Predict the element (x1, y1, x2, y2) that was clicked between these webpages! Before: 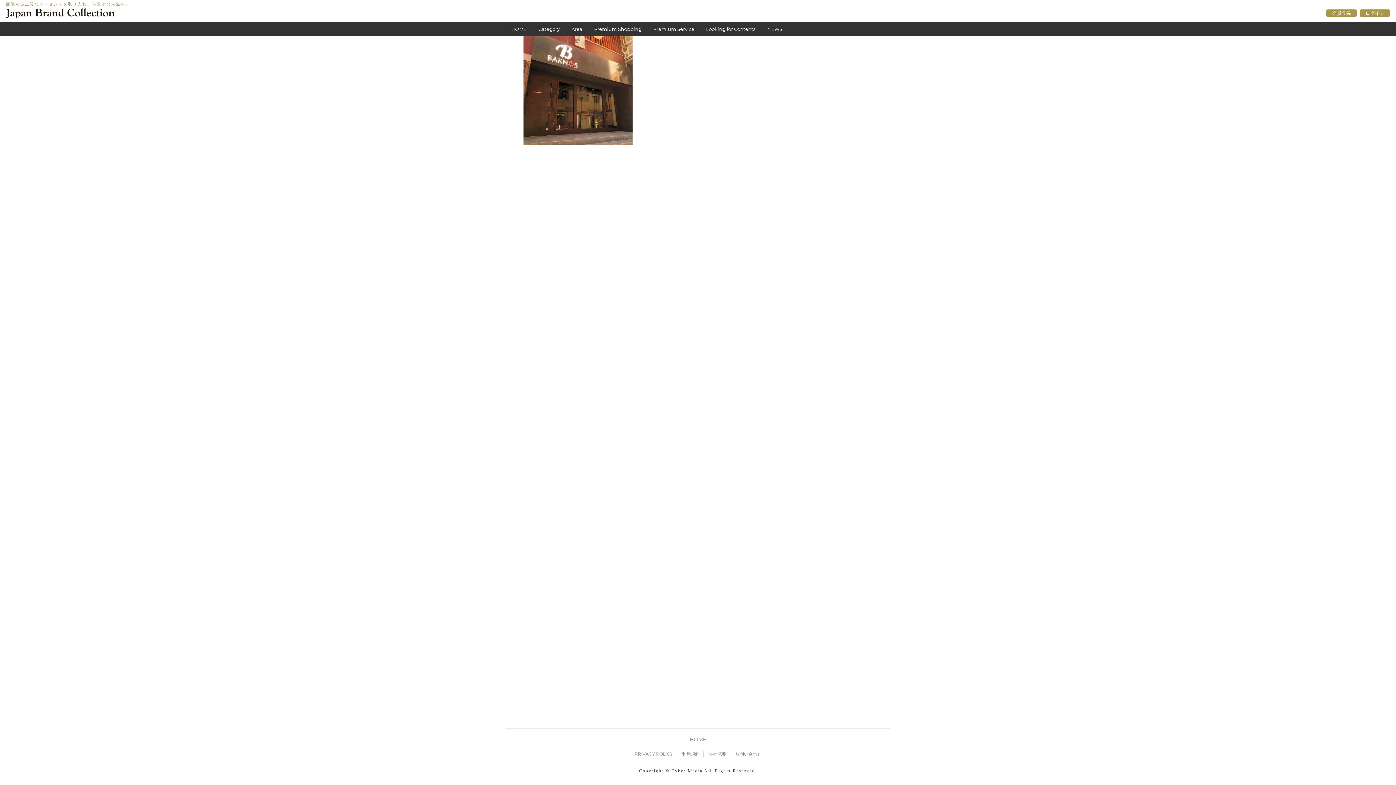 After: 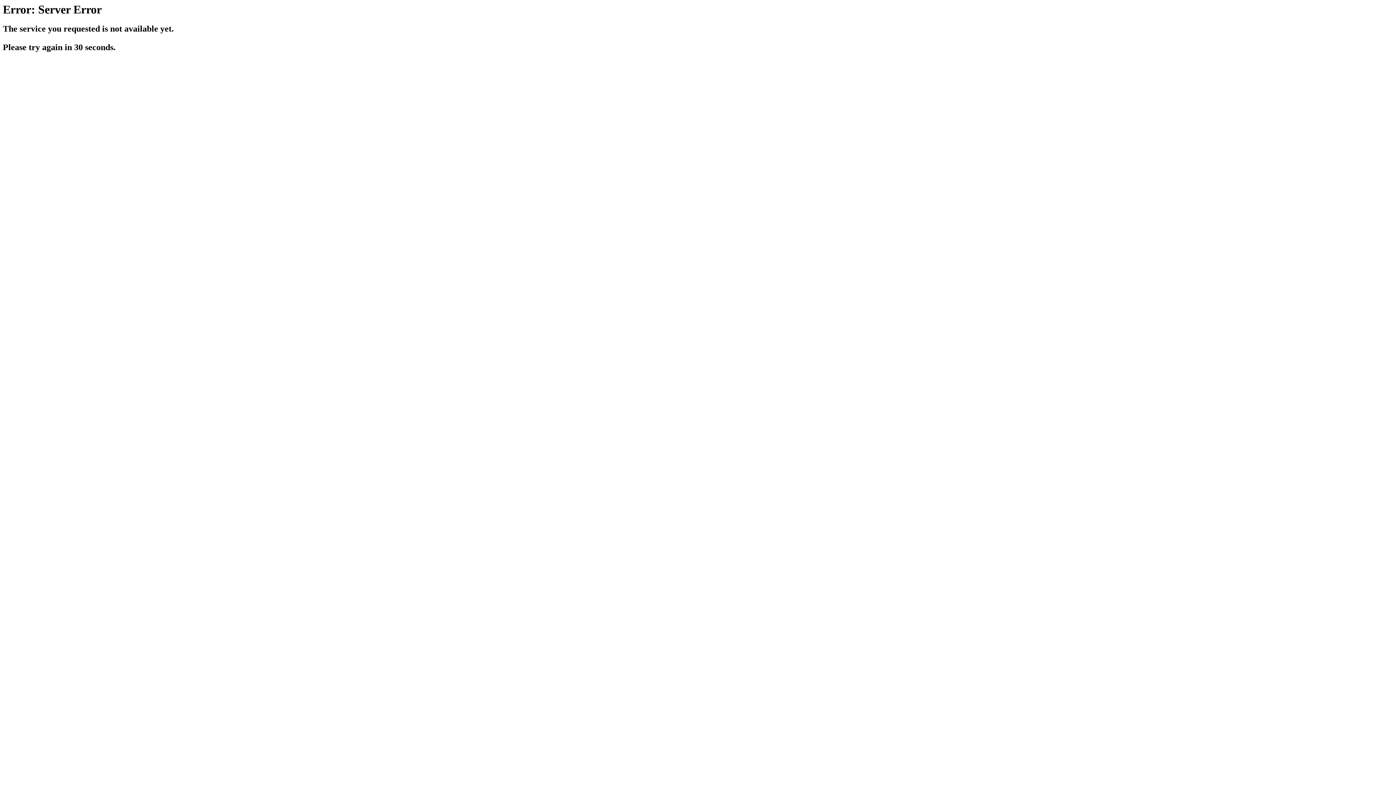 Action: bbox: (1360, 9, 1390, 16) label: ログイン